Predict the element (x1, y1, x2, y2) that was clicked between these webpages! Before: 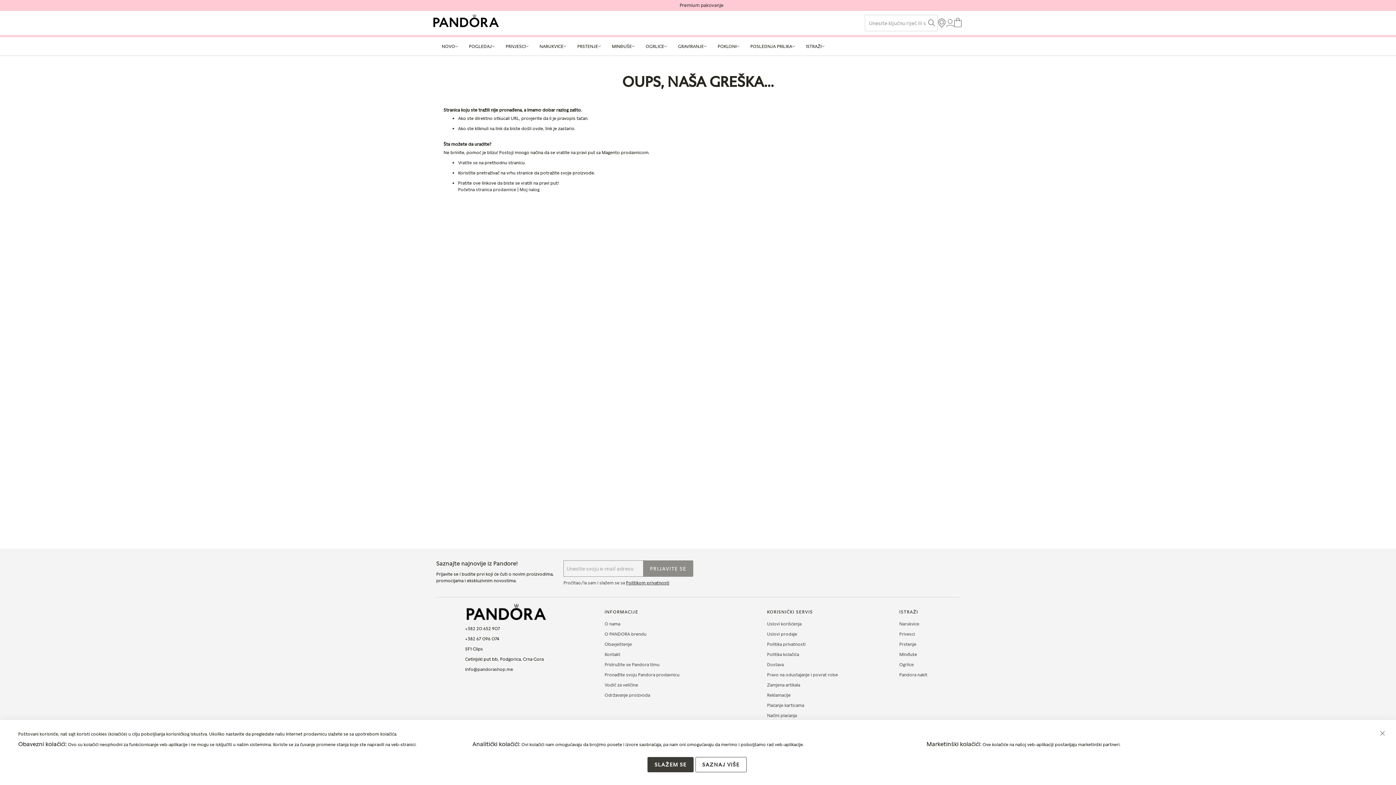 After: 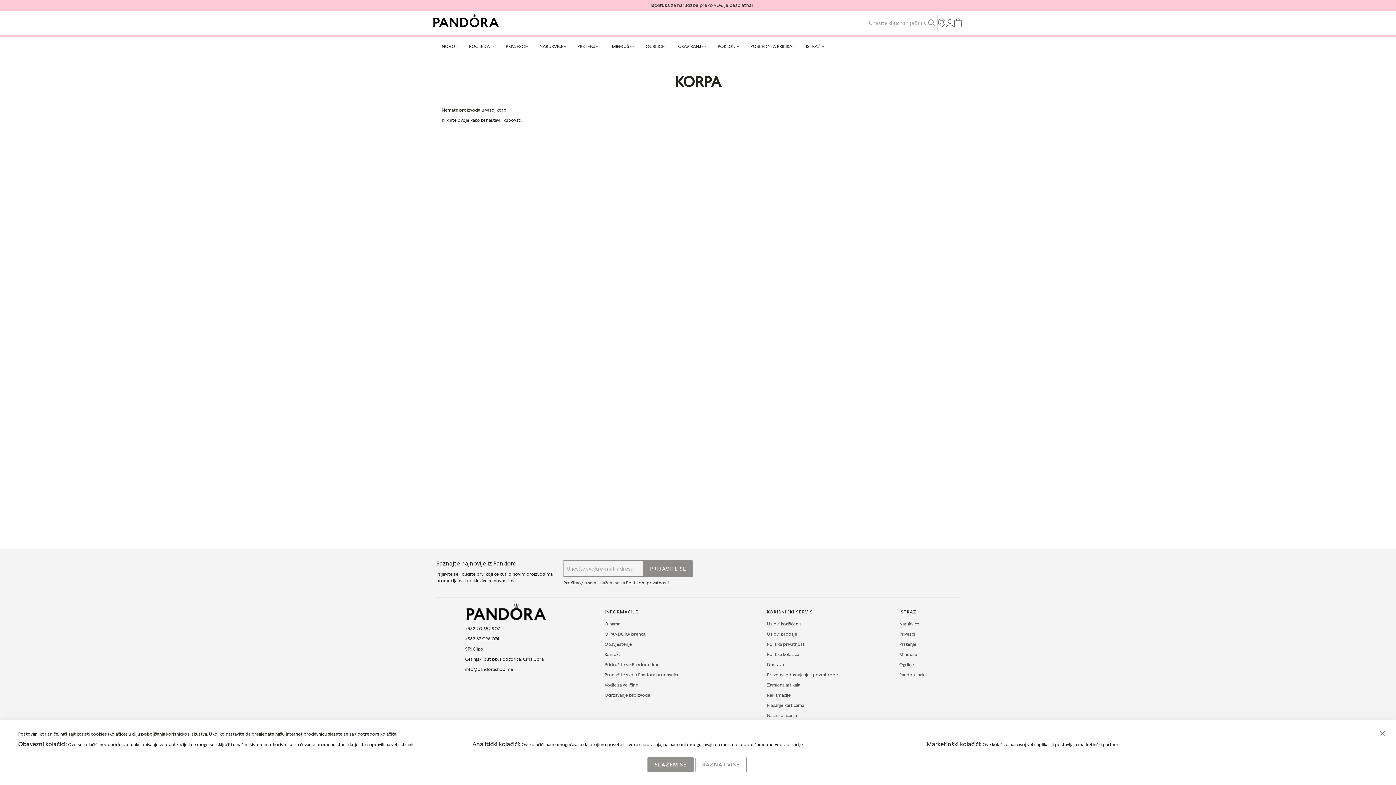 Action: label: Korpa bbox: (954, 17, 961, 28)